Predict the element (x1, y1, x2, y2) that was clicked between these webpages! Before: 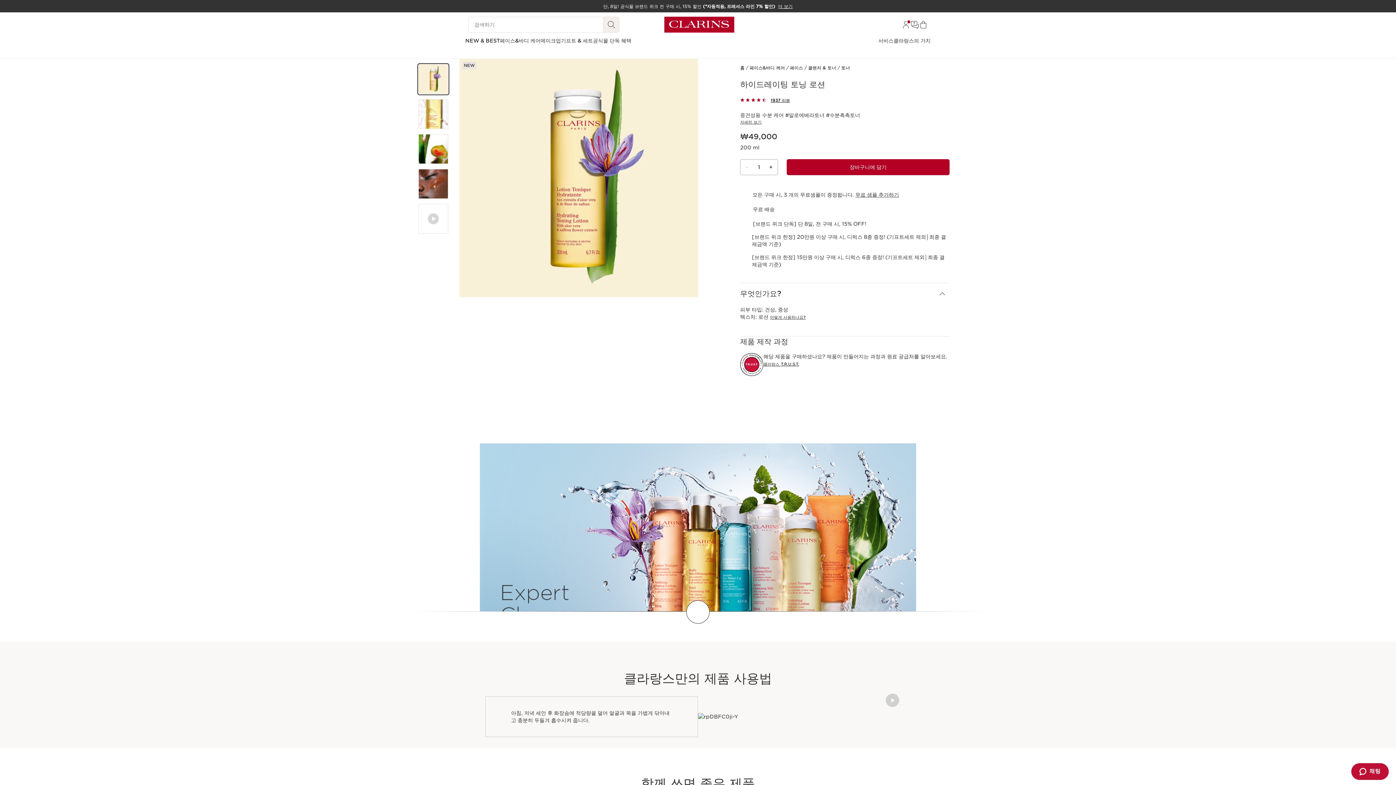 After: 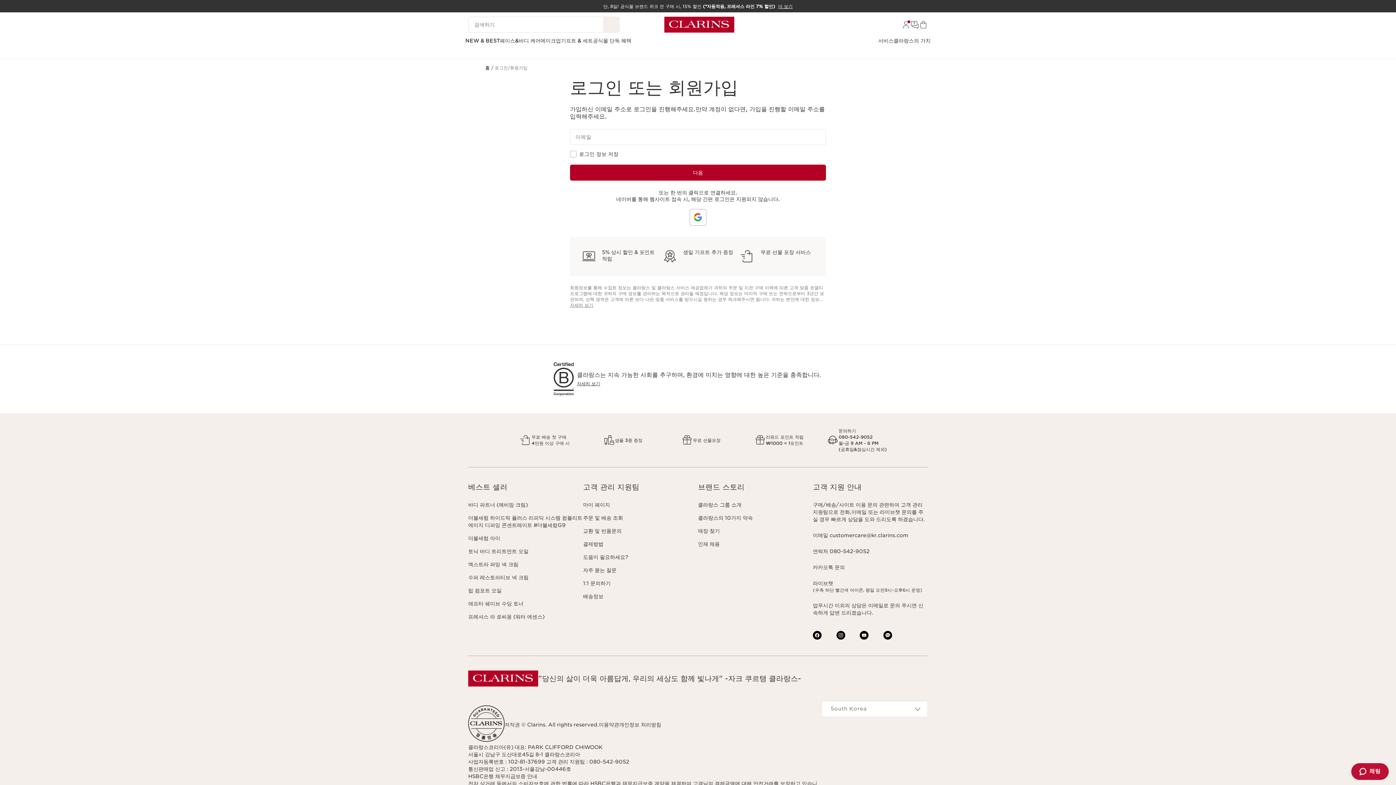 Action: bbox: (901, 20, 910, 29) label: 로그인/회원가입